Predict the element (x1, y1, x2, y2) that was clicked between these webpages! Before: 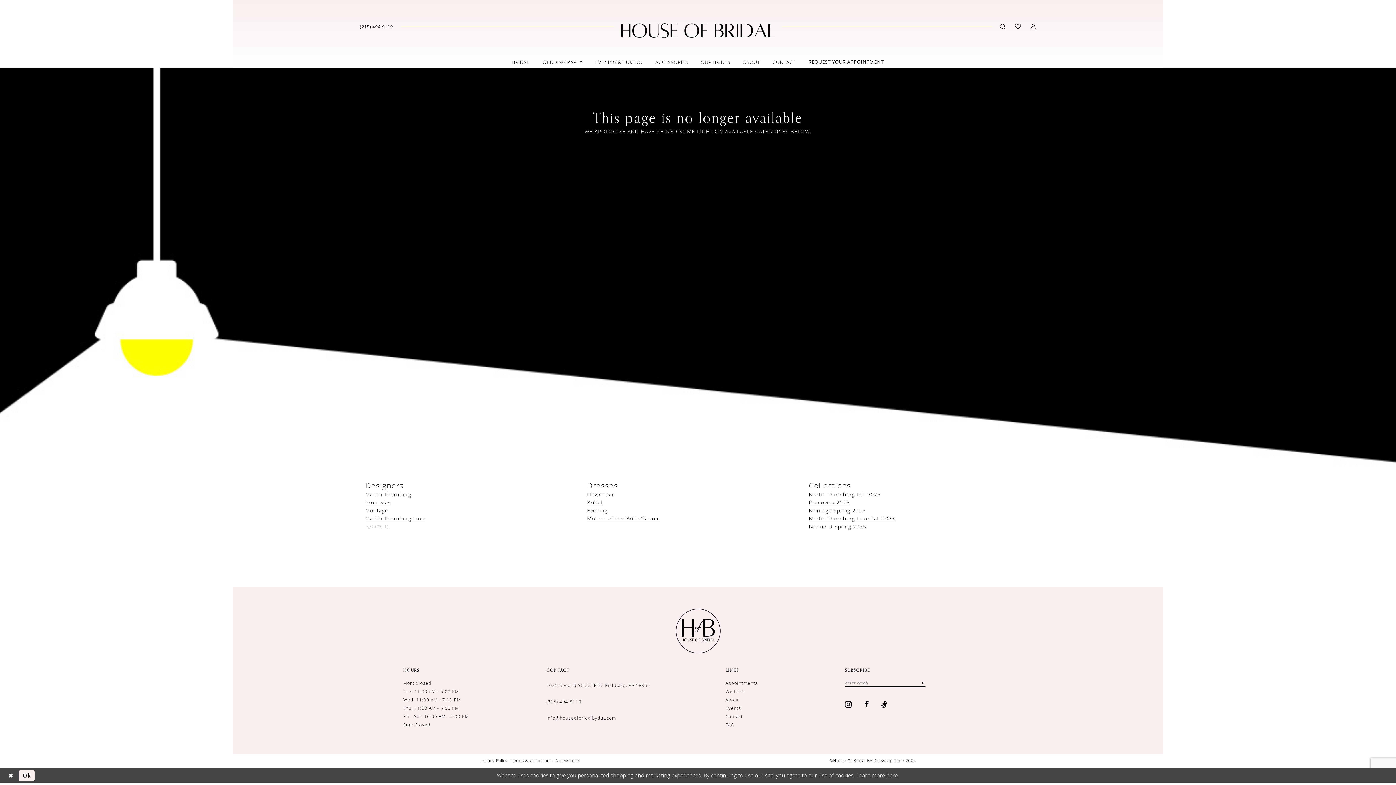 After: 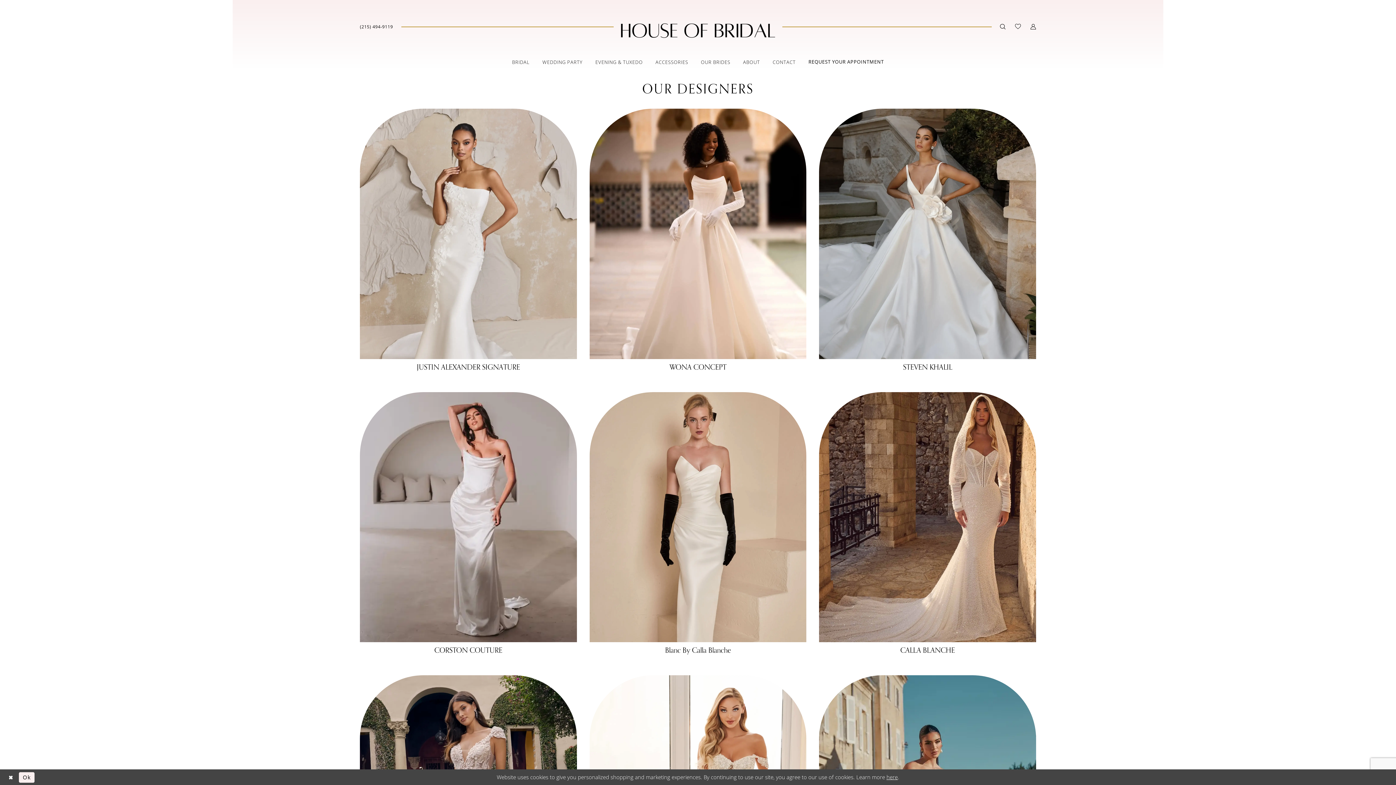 Action: label: BRIDAL bbox: (505, 57, 536, 66)